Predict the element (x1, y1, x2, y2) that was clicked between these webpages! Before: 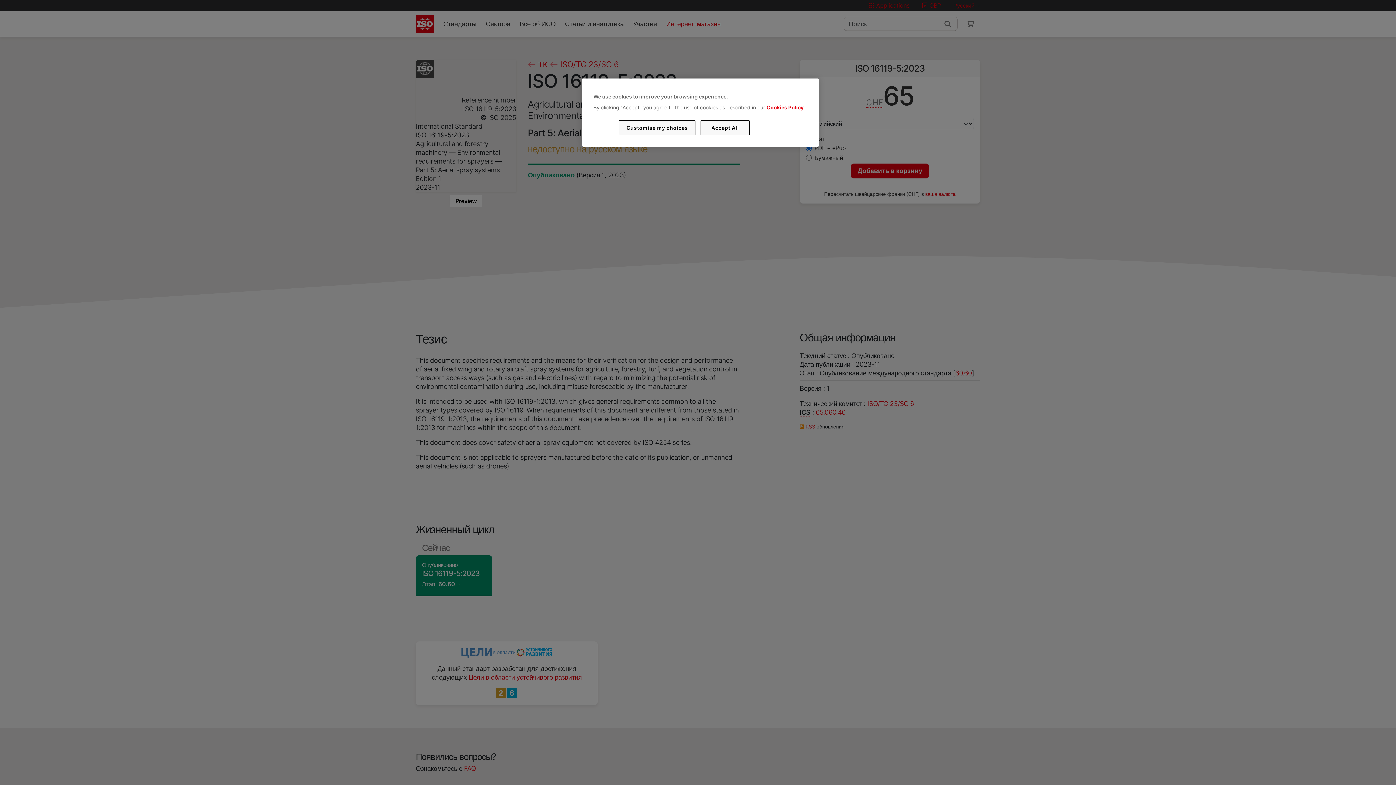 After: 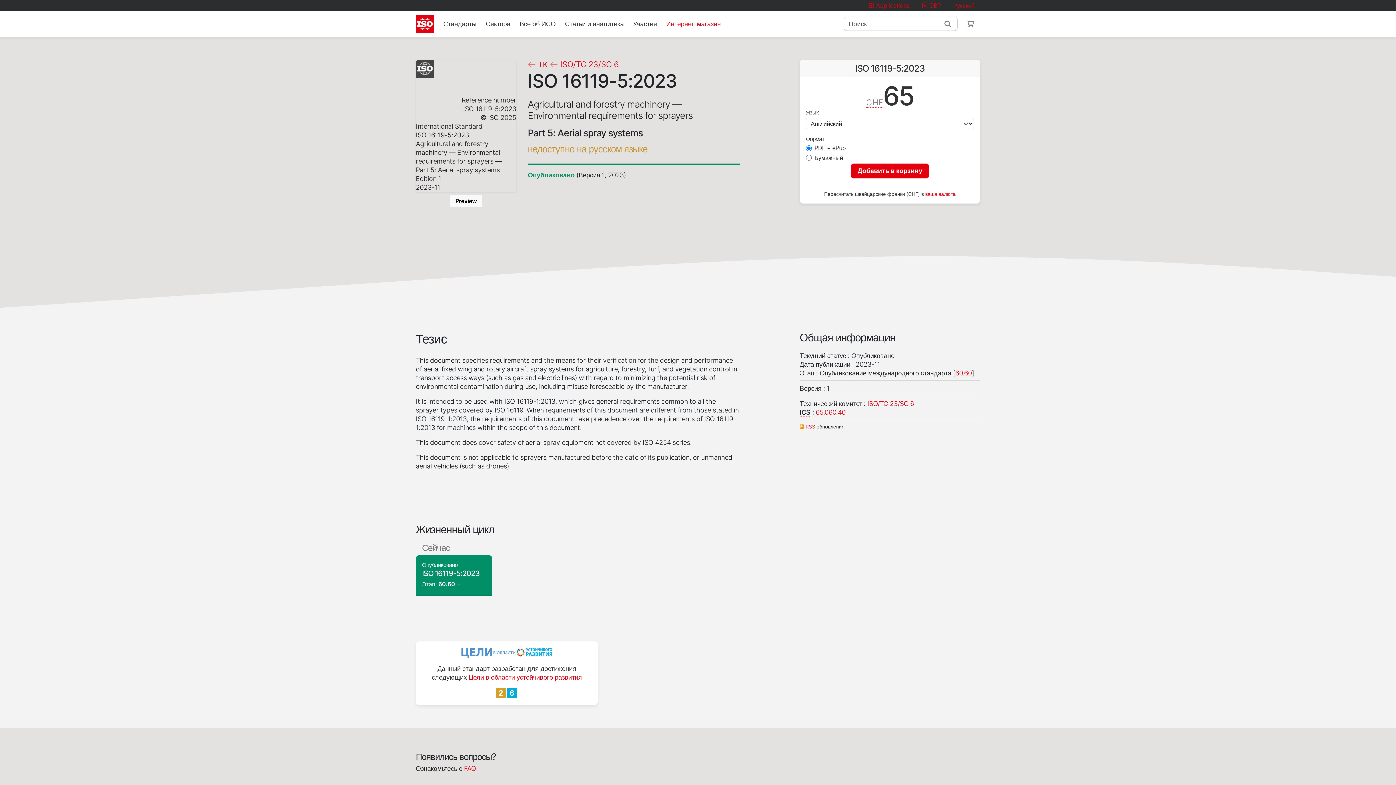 Action: bbox: (700, 120, 749, 135) label: Accept All